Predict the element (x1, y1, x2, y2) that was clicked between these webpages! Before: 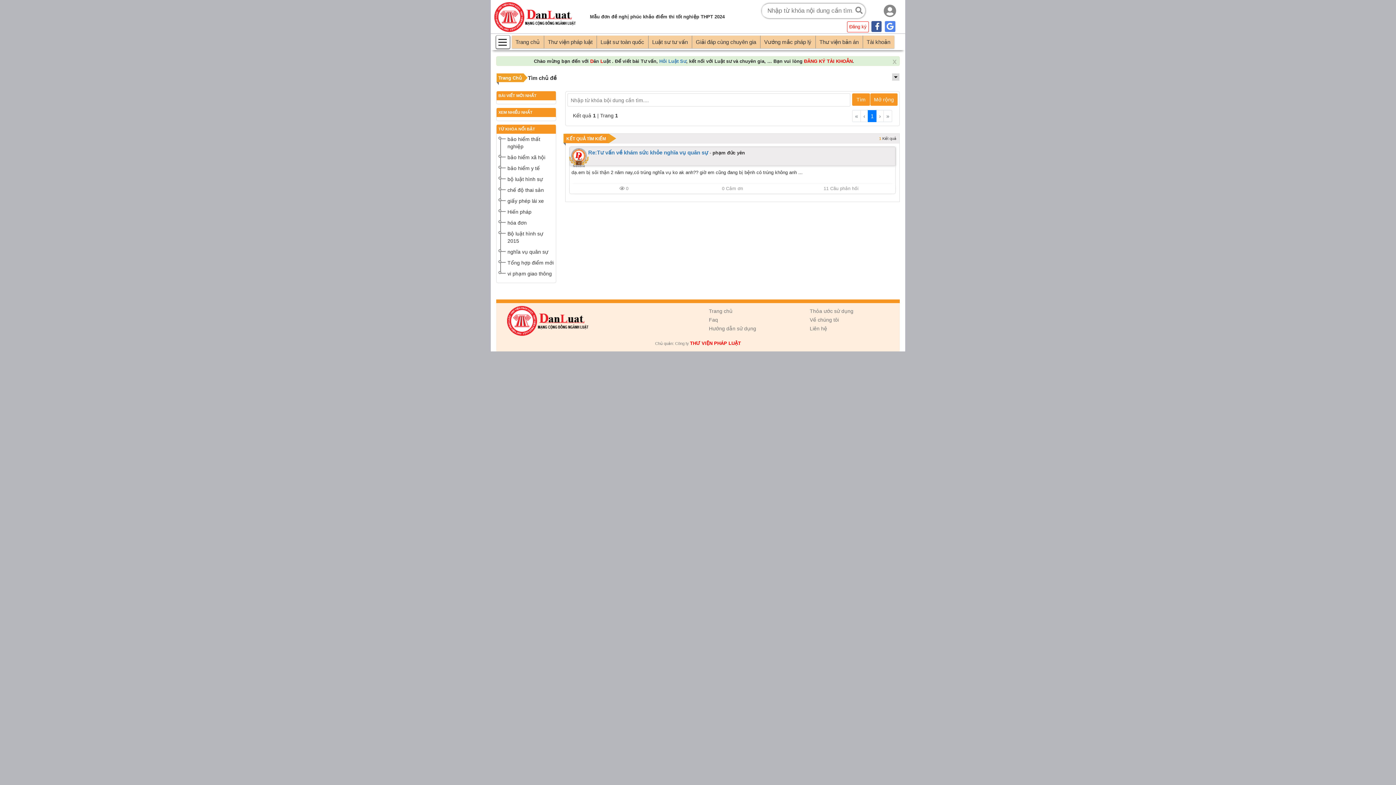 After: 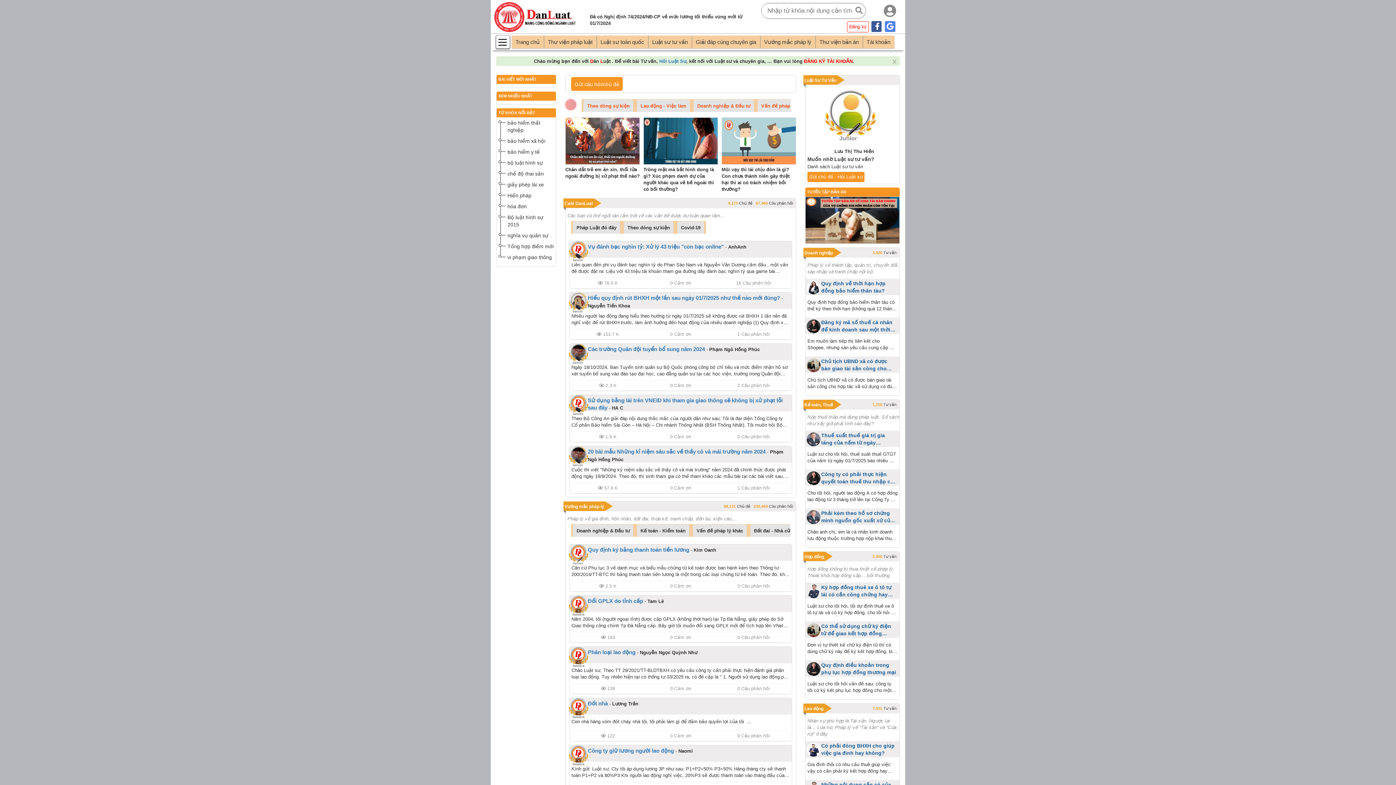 Action: bbox: (489, 6, 582, 40)